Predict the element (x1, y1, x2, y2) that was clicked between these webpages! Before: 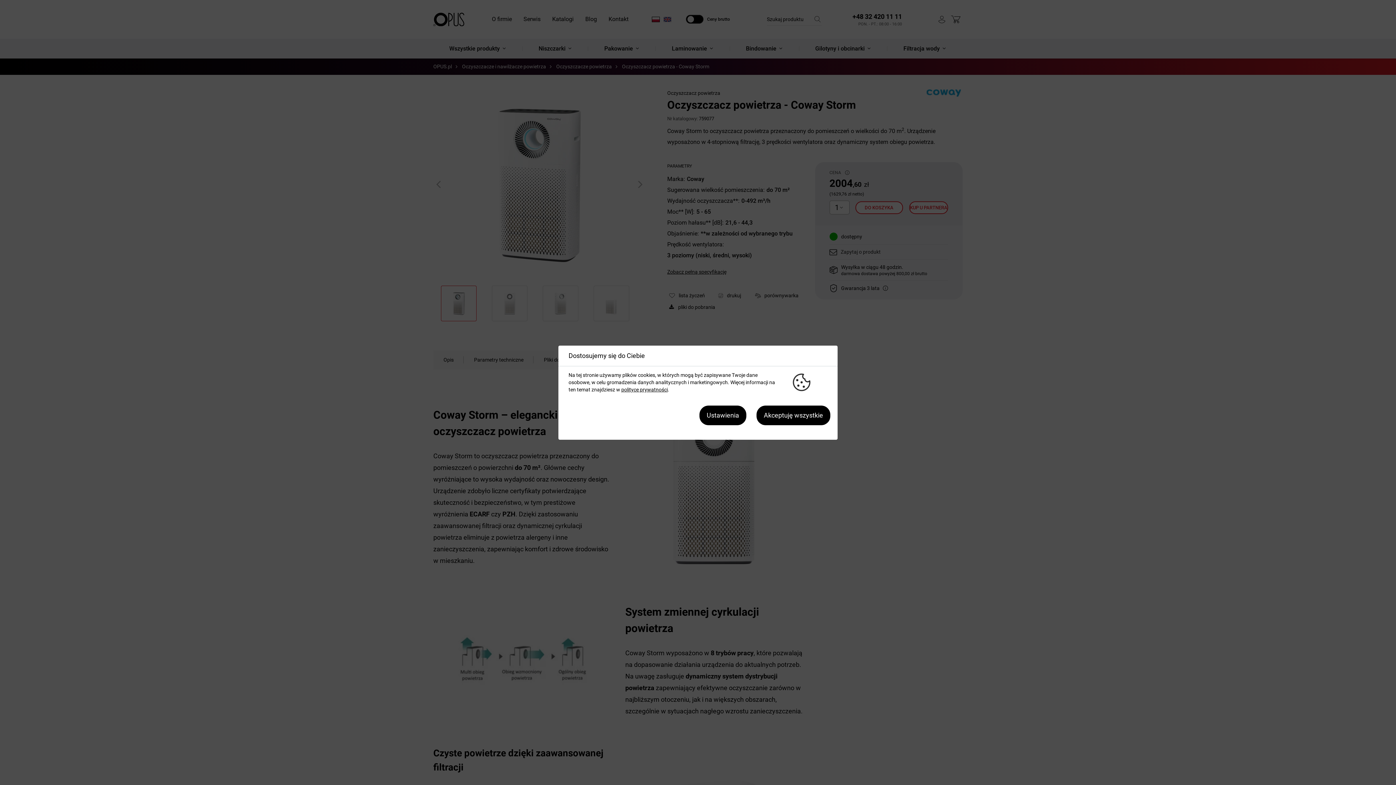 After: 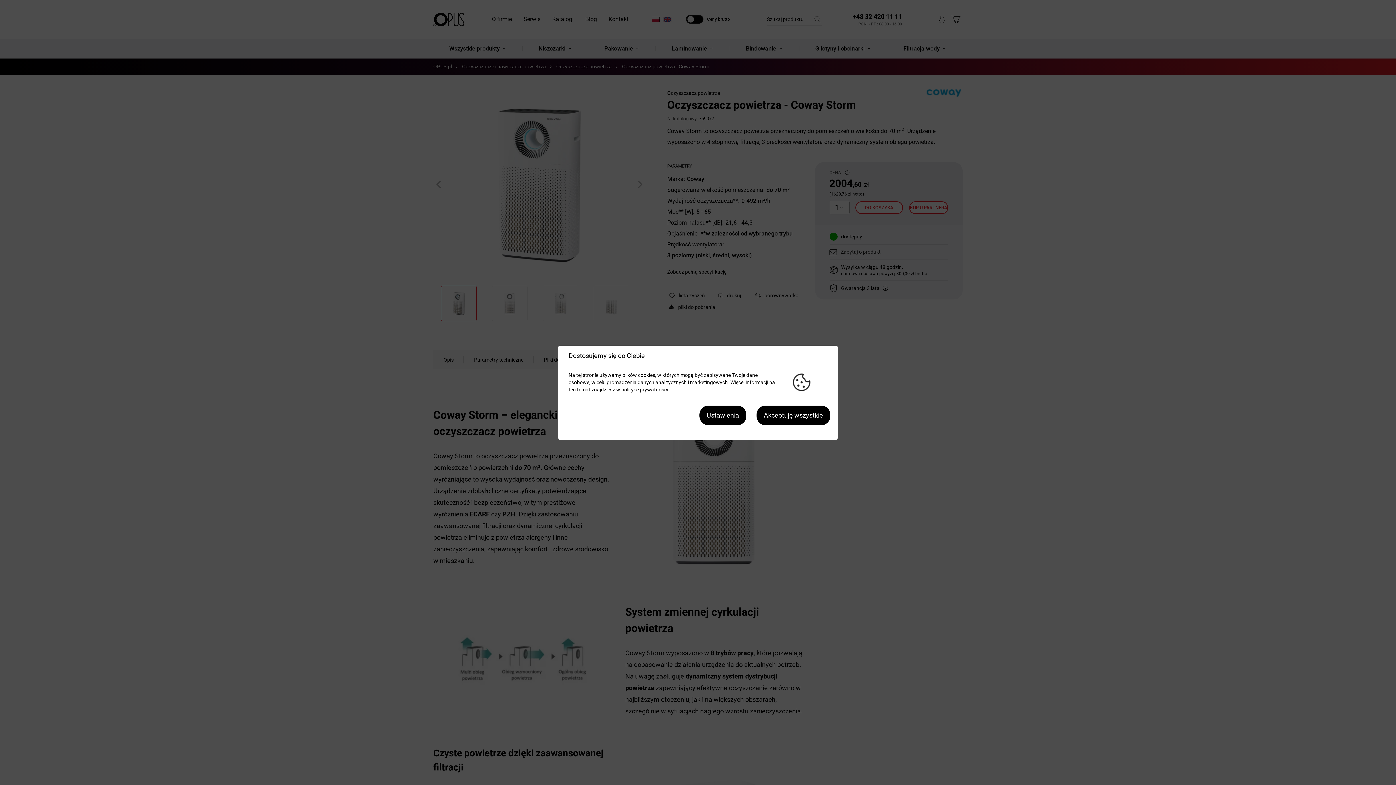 Action: label: polityce prywatności bbox: (621, 386, 668, 392)